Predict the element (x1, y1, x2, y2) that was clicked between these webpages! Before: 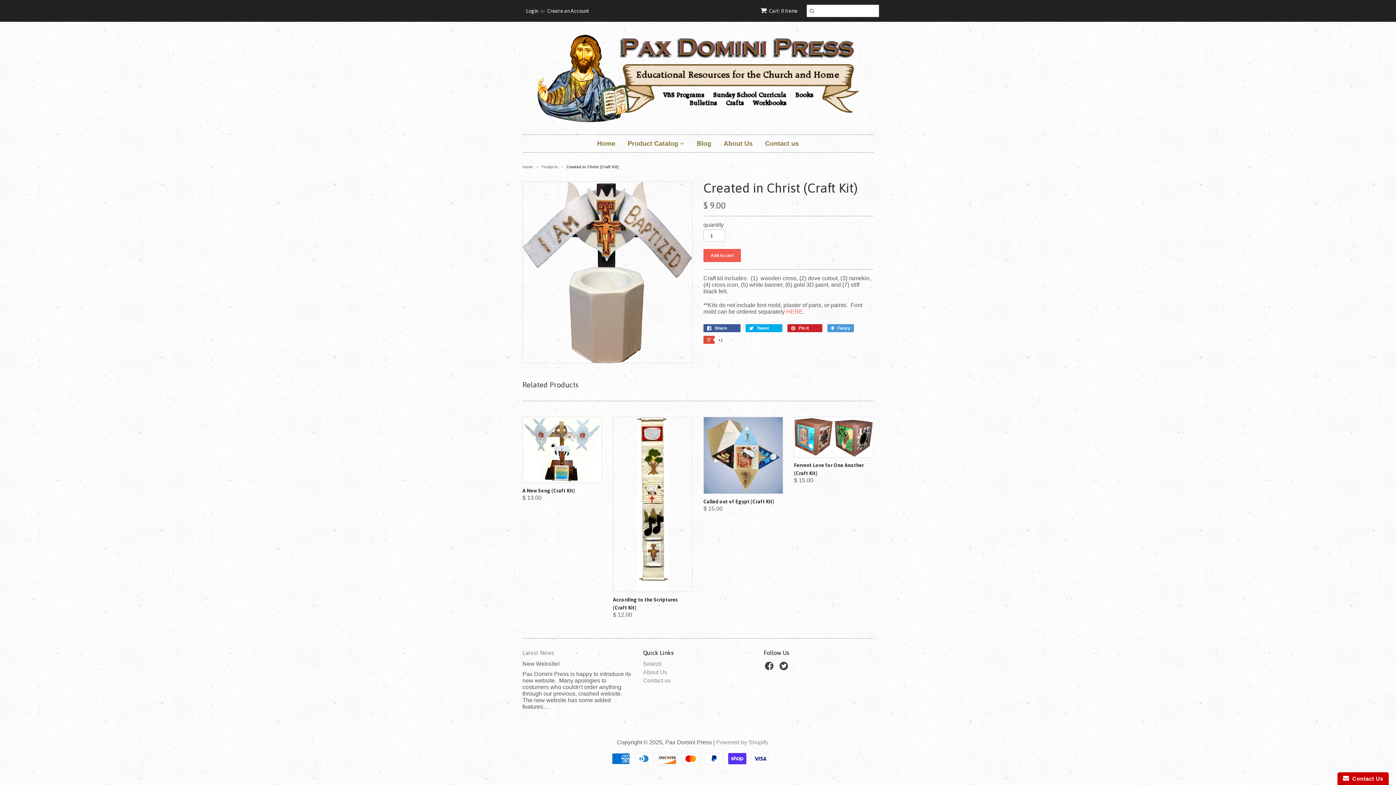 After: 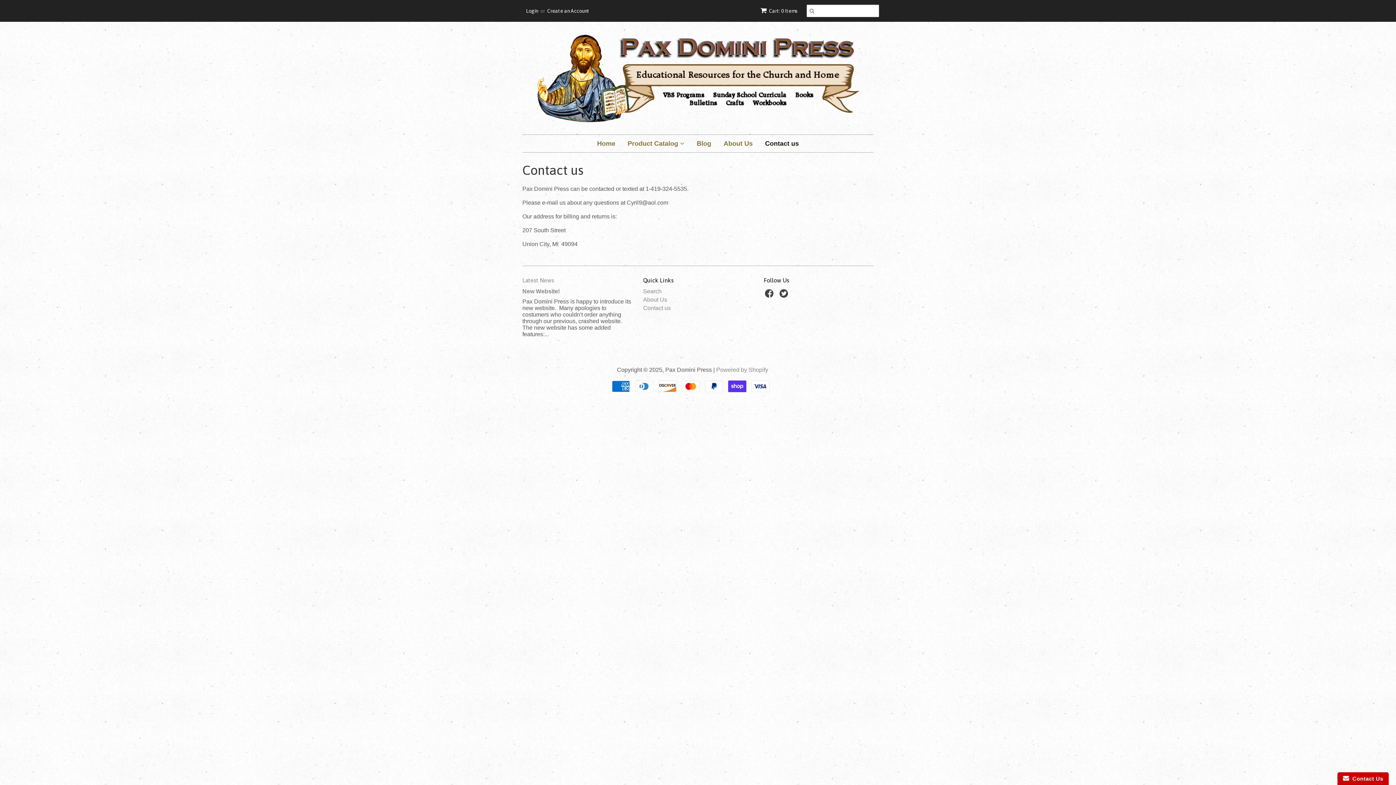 Action: label: Contact us bbox: (759, 134, 804, 152)